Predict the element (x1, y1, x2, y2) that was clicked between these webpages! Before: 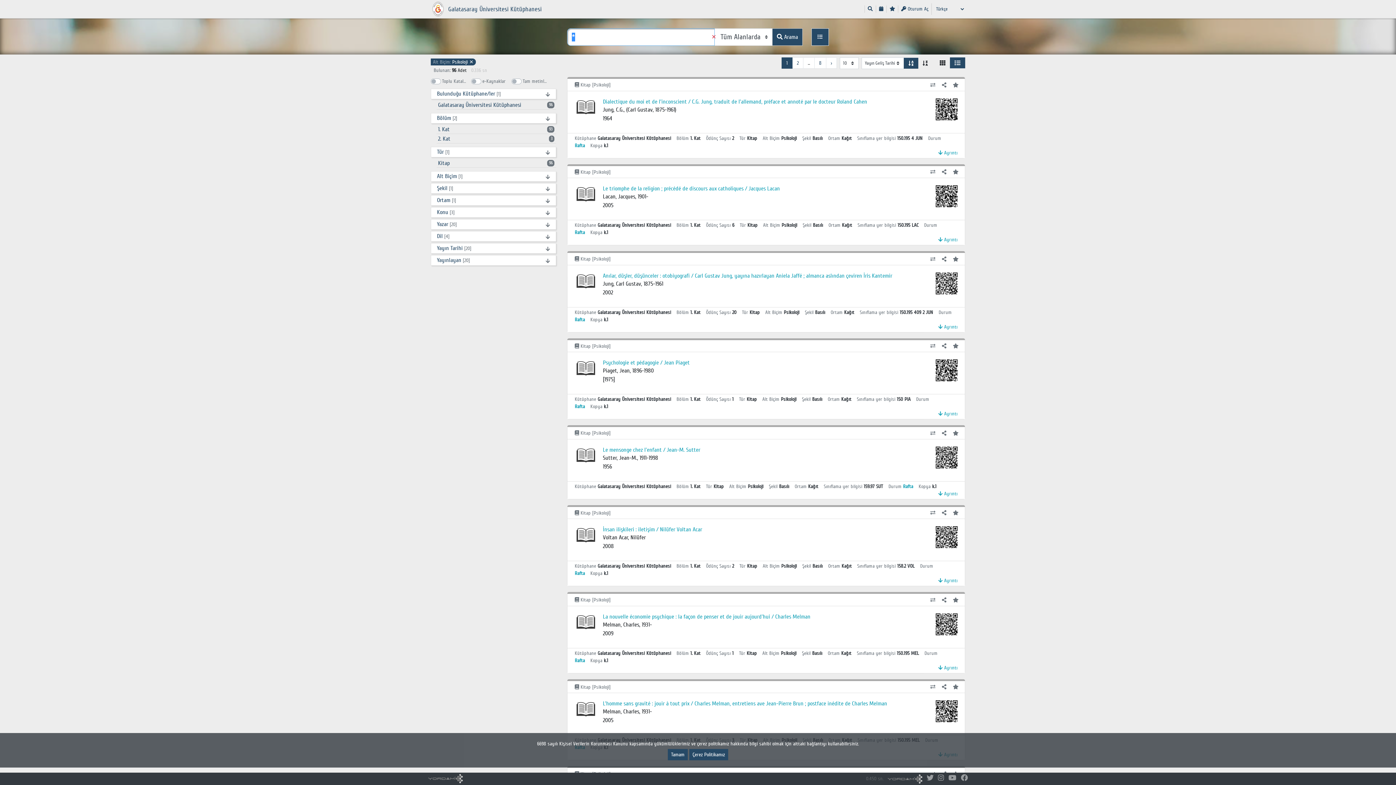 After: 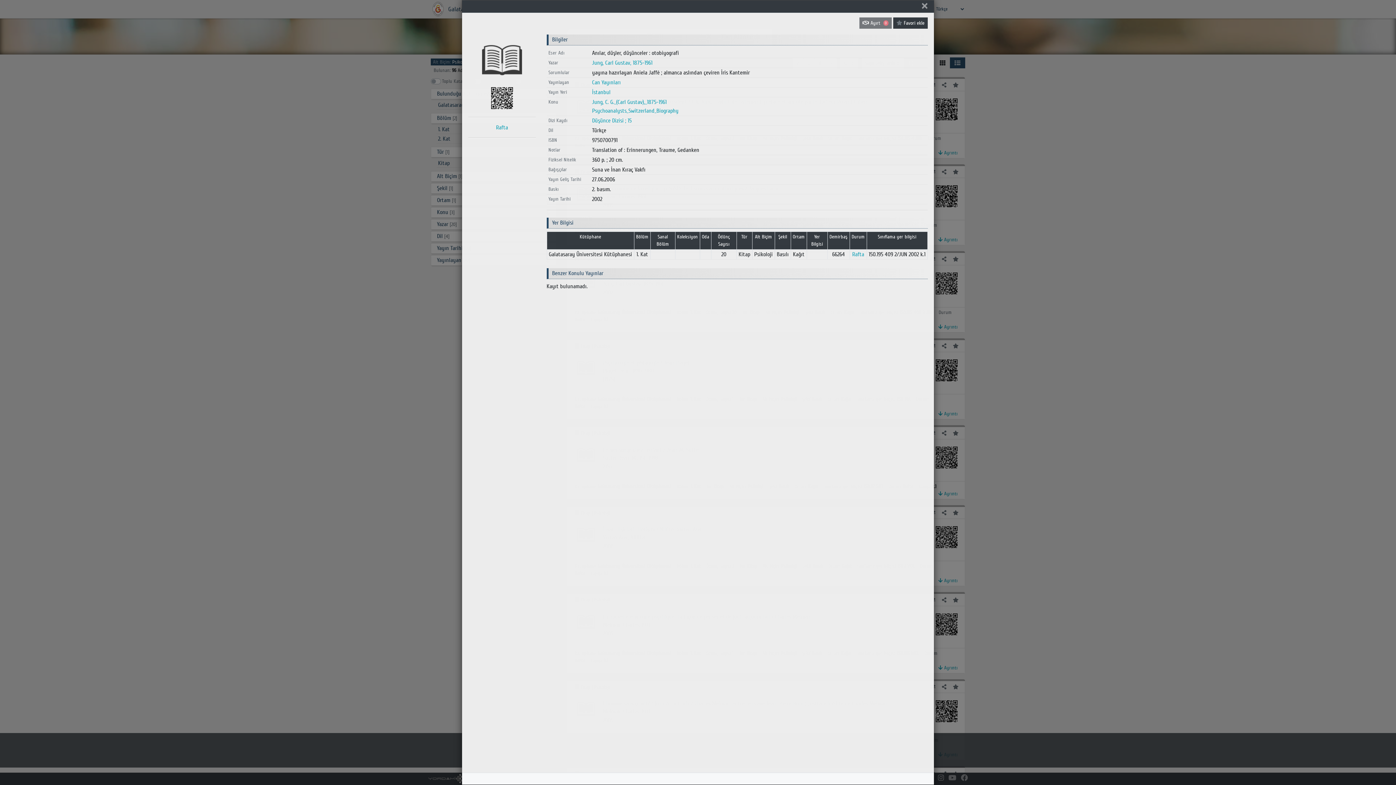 Action: bbox: (603, 272, 892, 279) label: Anılar, düşler, düşünceler : otobiyografi / Carl Gustav Jung, yayına hazırlayan Aniela Jaffé ; almanca aslından çeviren İris Kantemir